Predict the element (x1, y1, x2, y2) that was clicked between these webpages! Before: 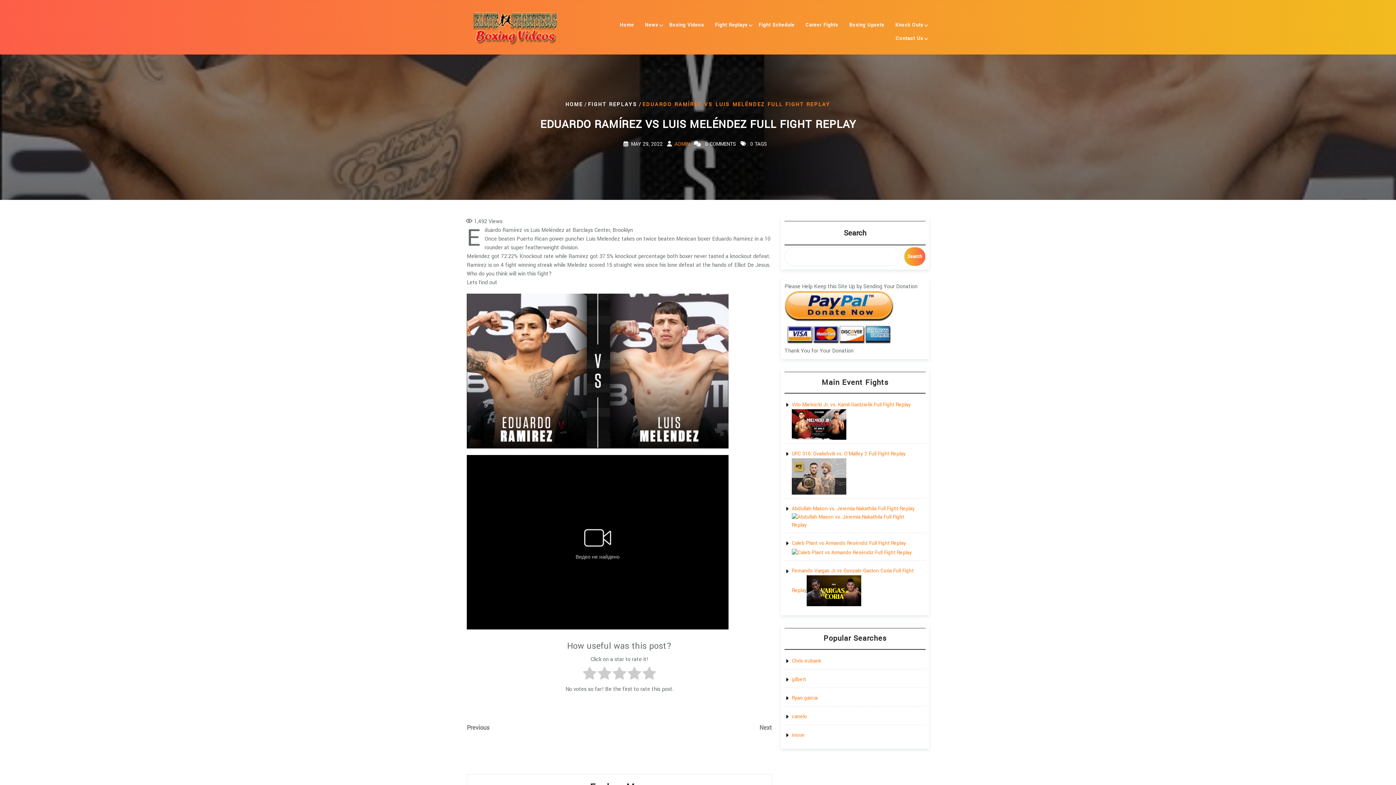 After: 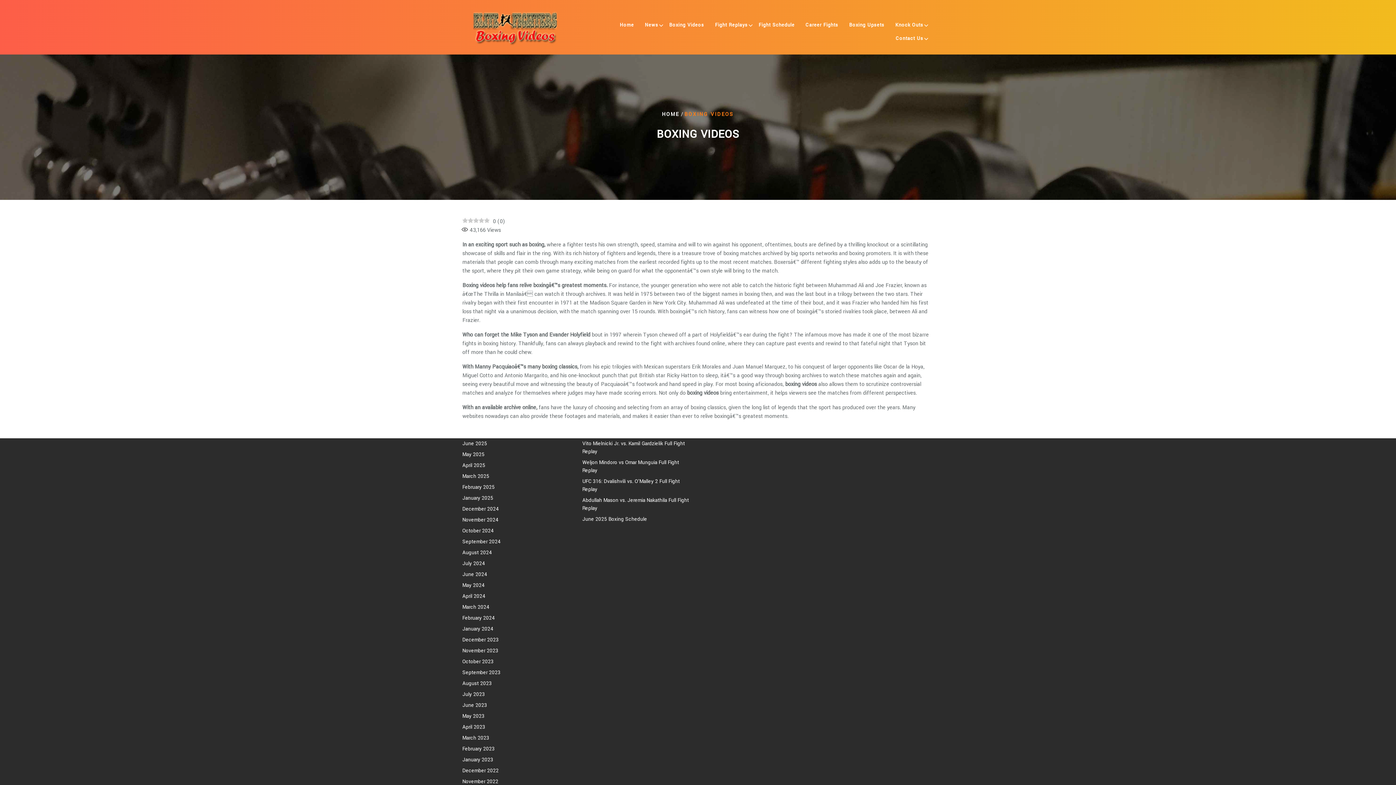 Action: label: Home bbox: (615, 18, 638, 31)